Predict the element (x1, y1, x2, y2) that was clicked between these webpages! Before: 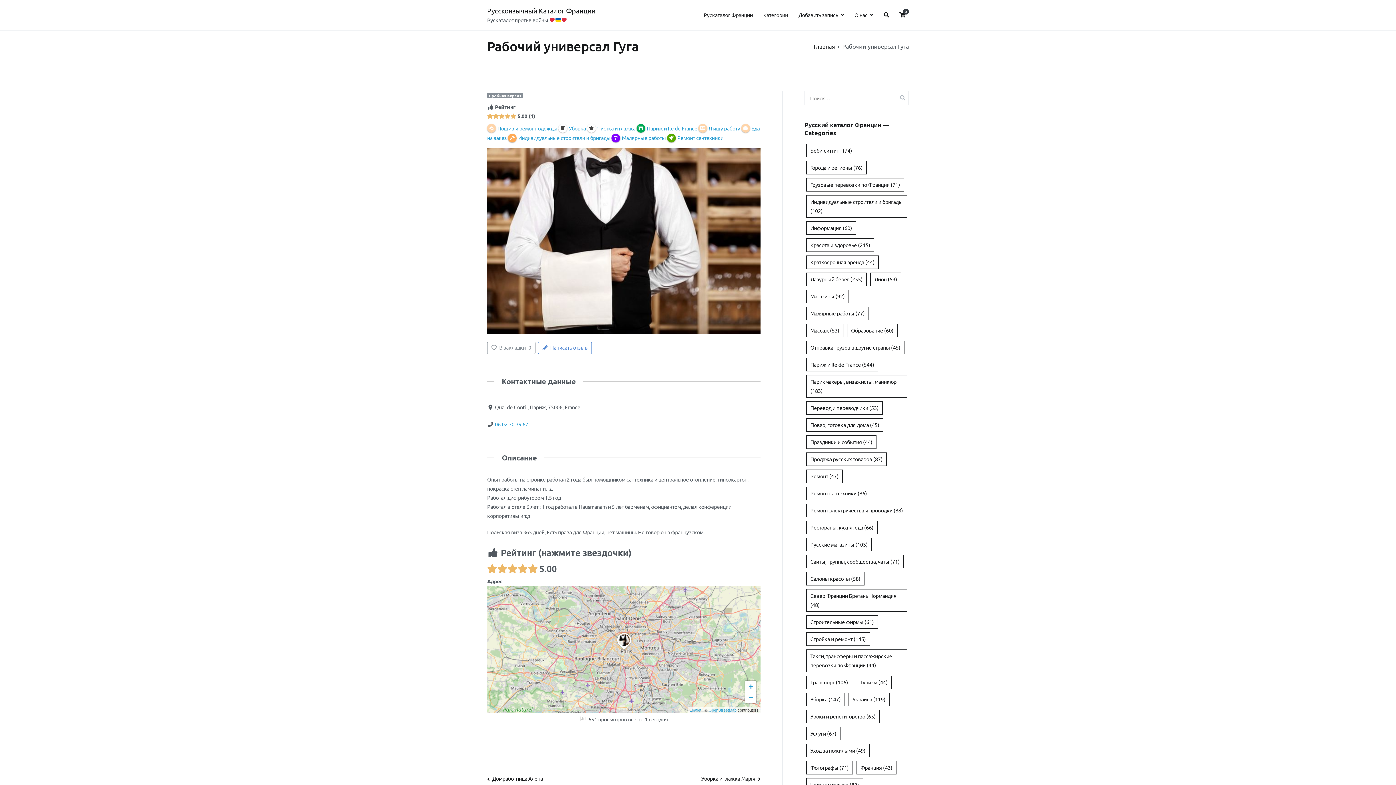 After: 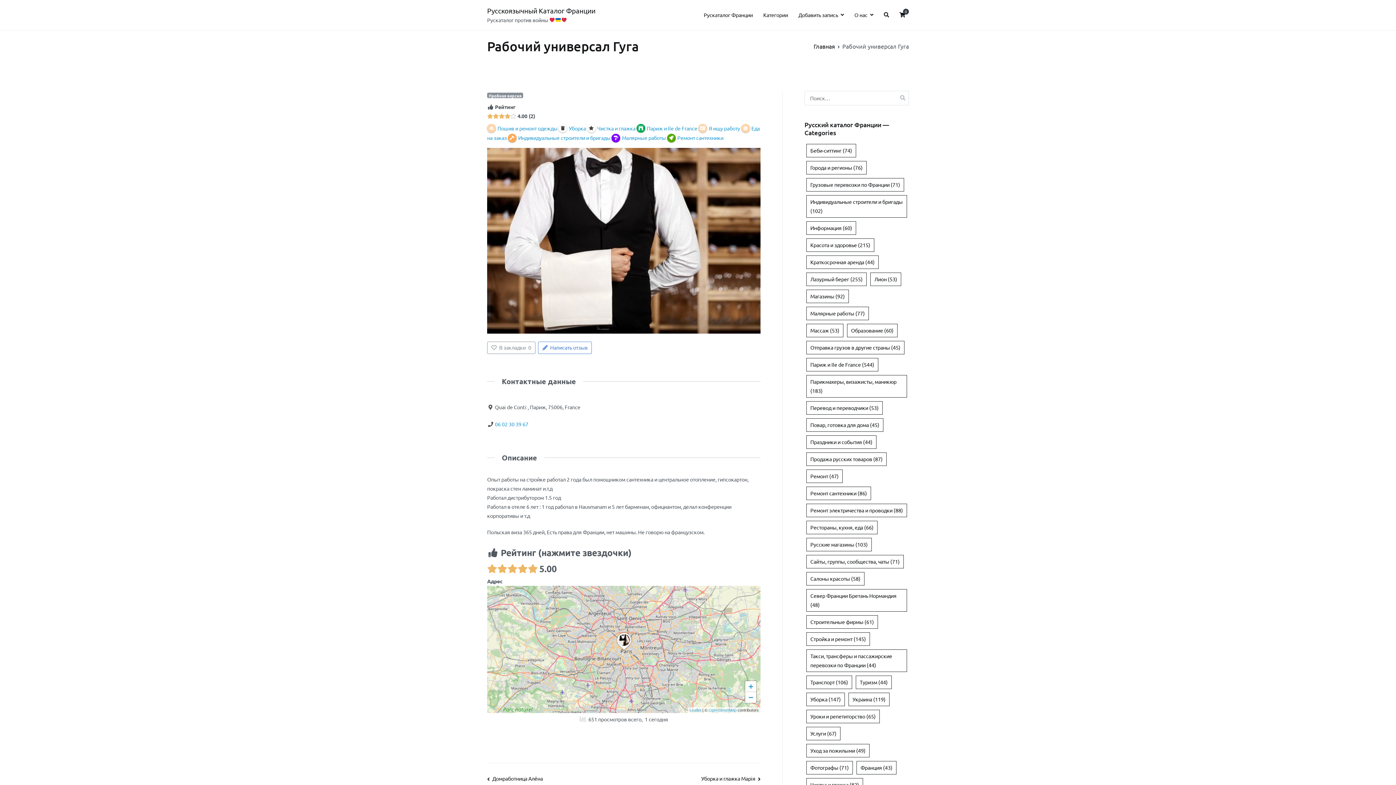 Action: bbox: (498, 113, 504, 118)